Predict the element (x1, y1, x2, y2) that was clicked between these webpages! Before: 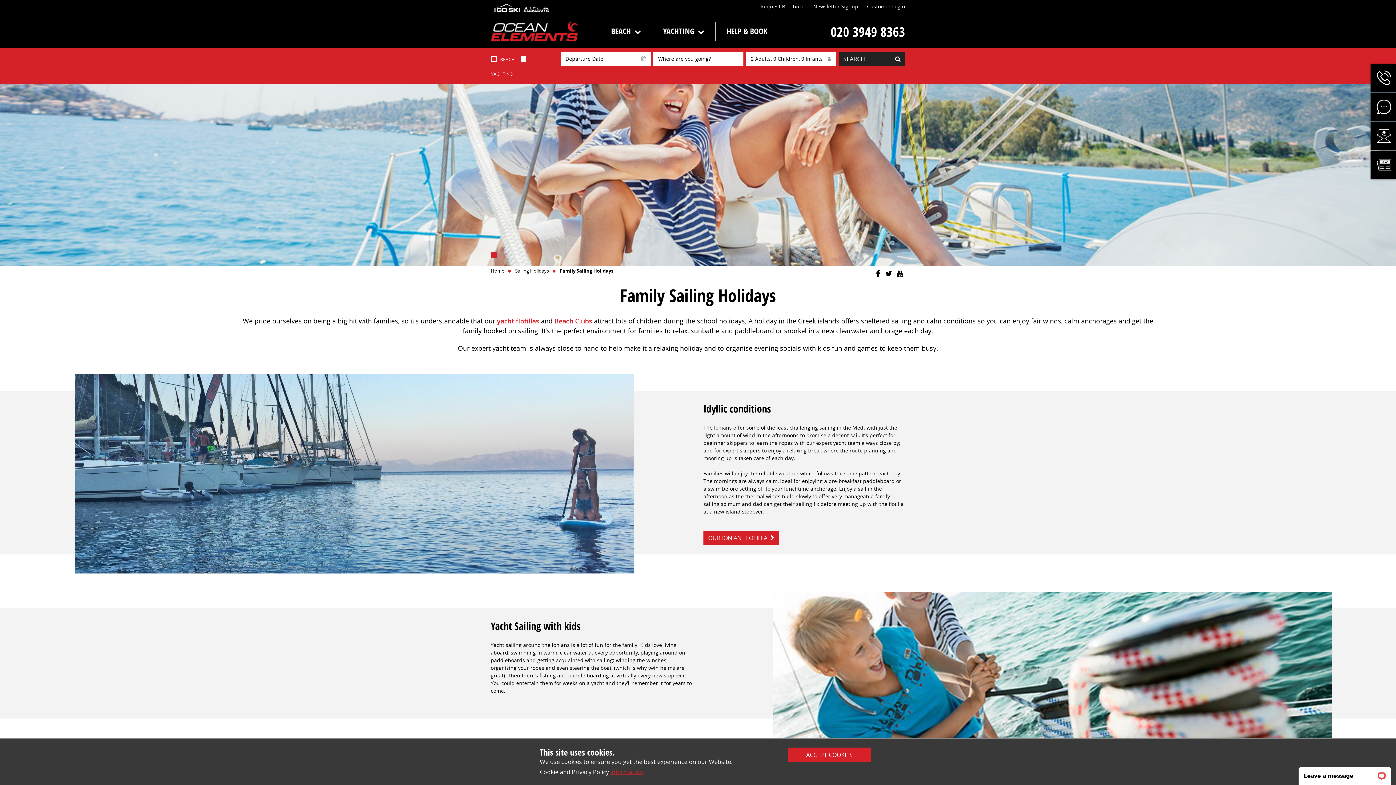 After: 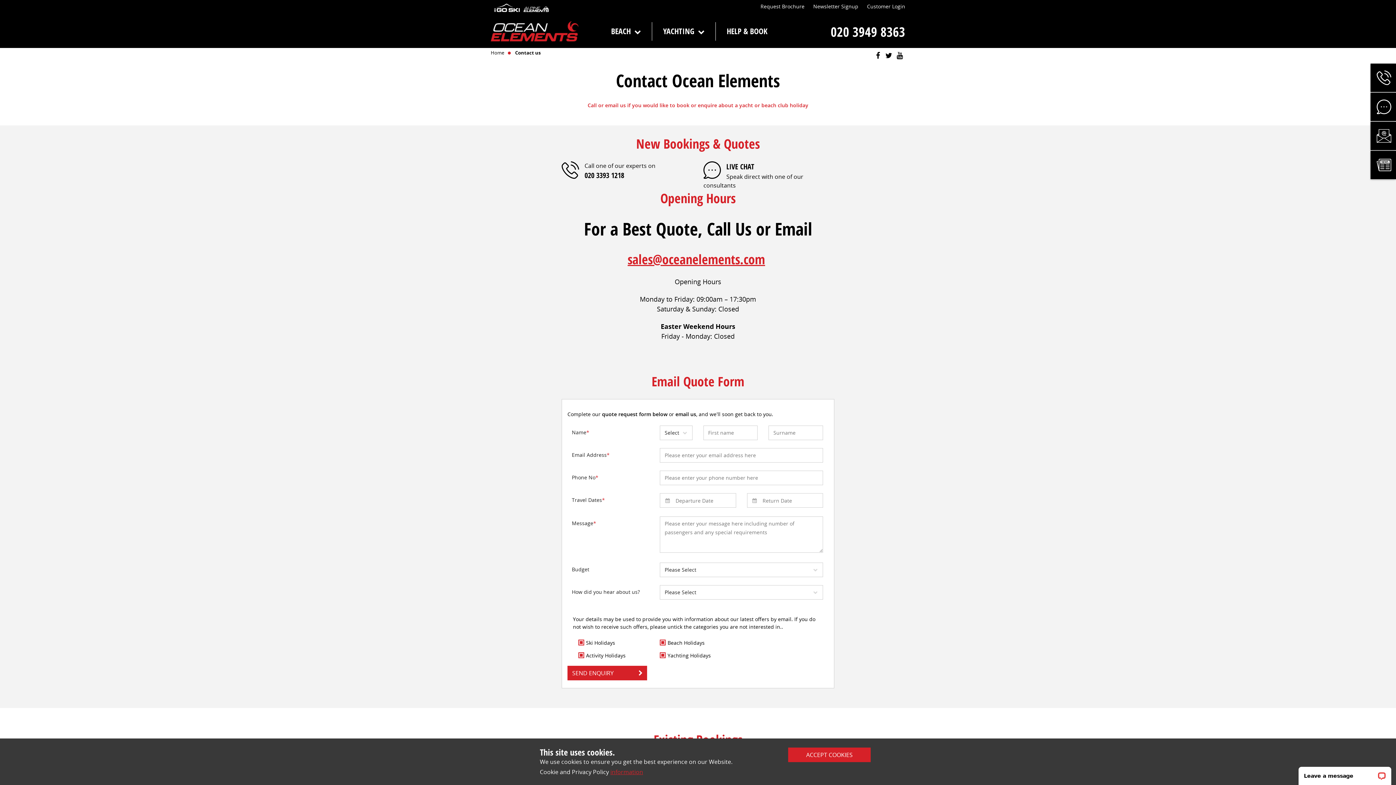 Action: bbox: (716, 22, 778, 39) label: HELP & BOOK